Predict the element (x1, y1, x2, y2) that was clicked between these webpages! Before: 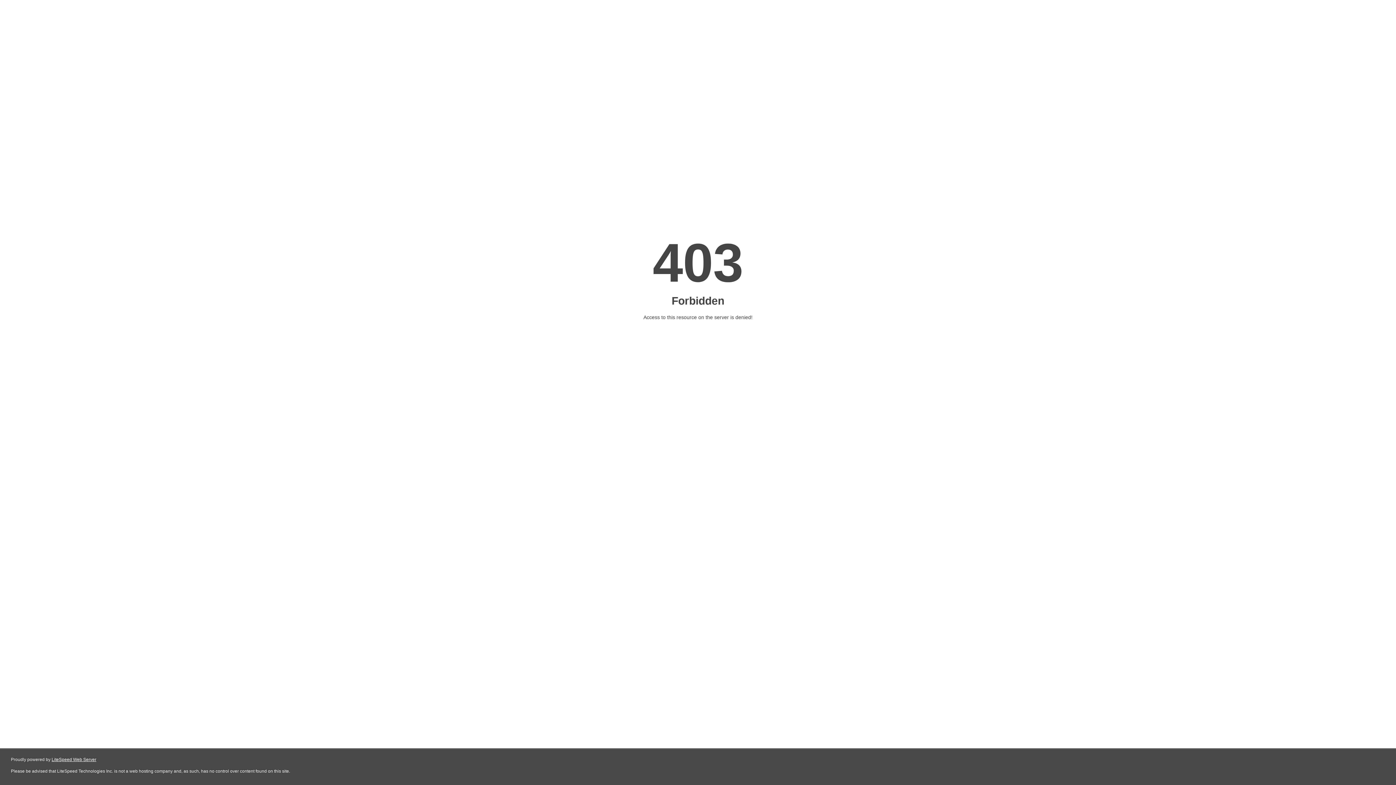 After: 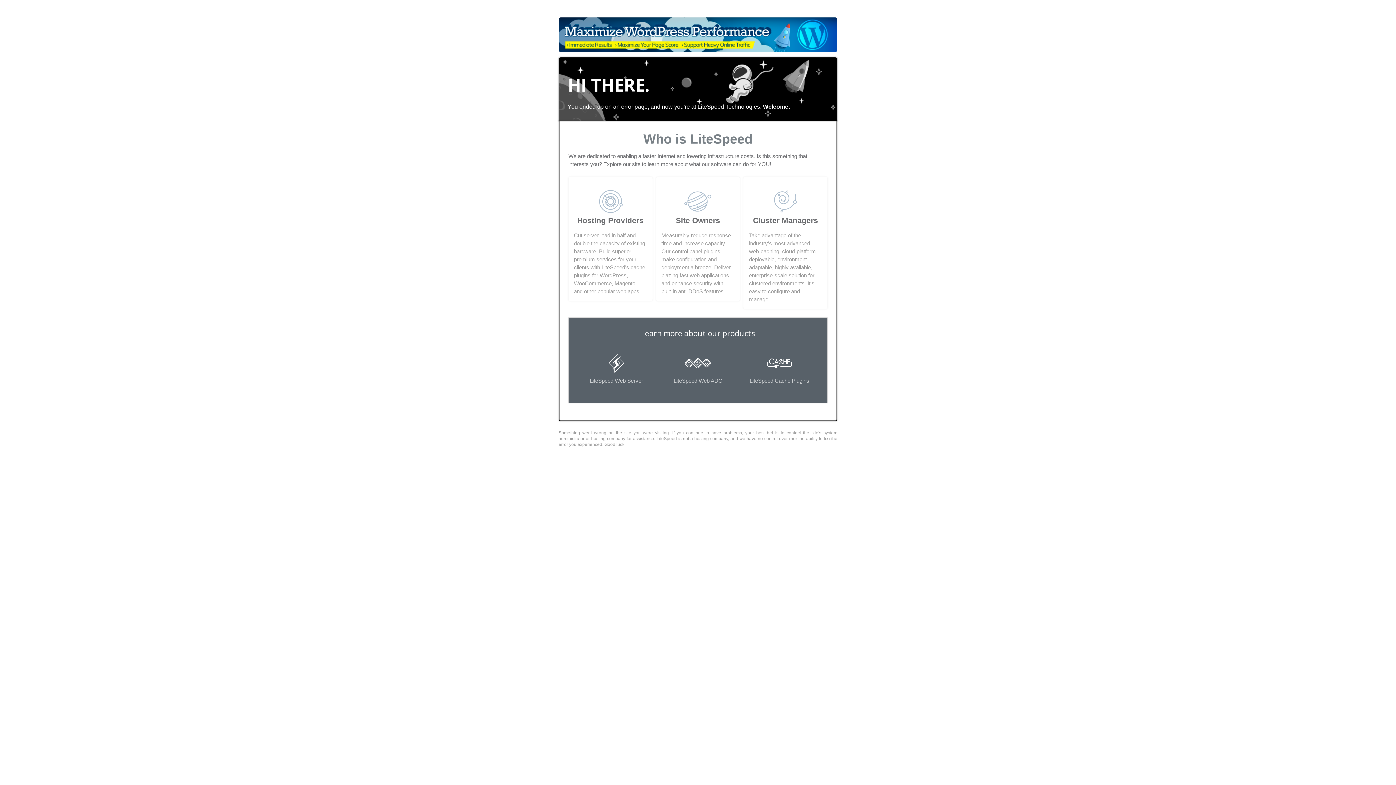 Action: label: LiteSpeed Web Server bbox: (51, 757, 96, 762)